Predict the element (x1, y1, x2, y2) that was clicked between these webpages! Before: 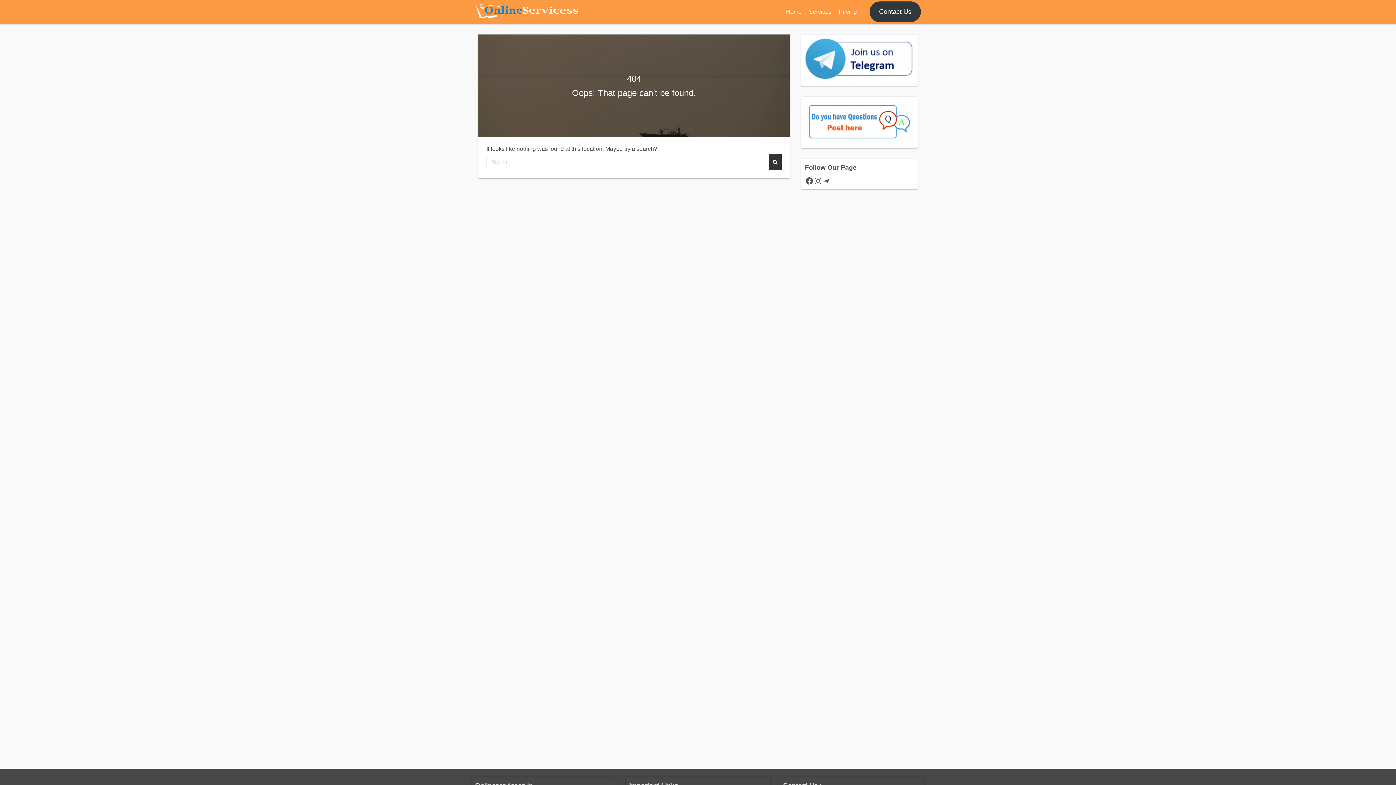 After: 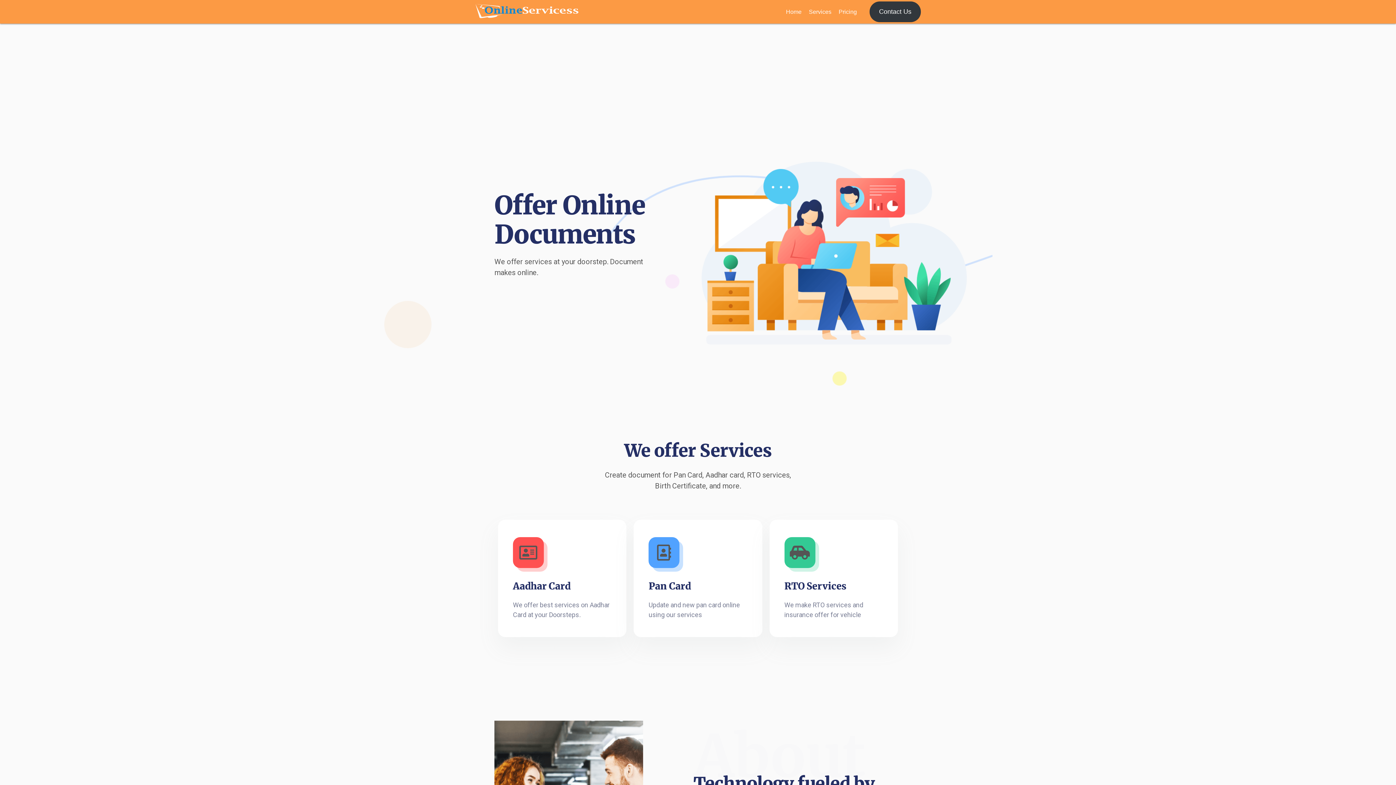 Action: label: Services bbox: (809, 3, 831, 20)